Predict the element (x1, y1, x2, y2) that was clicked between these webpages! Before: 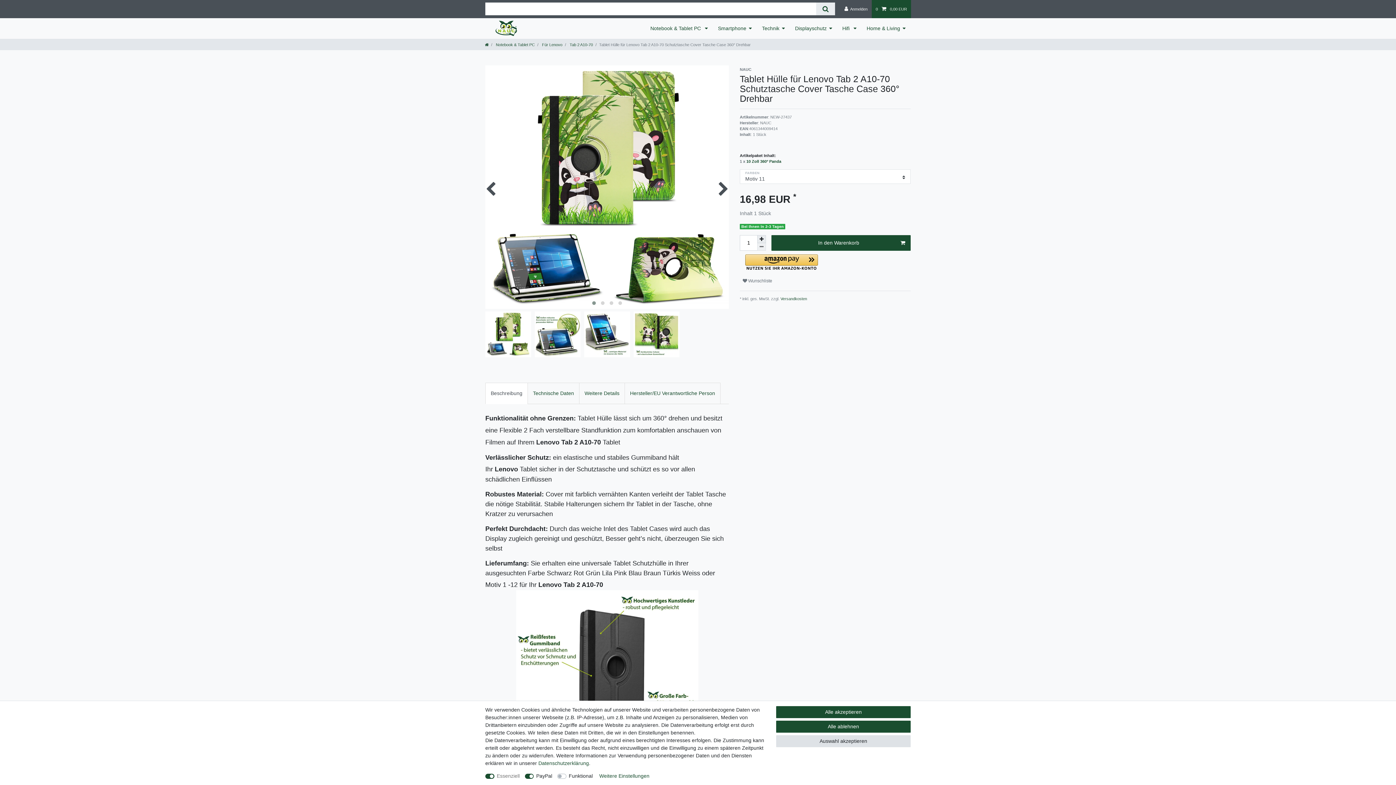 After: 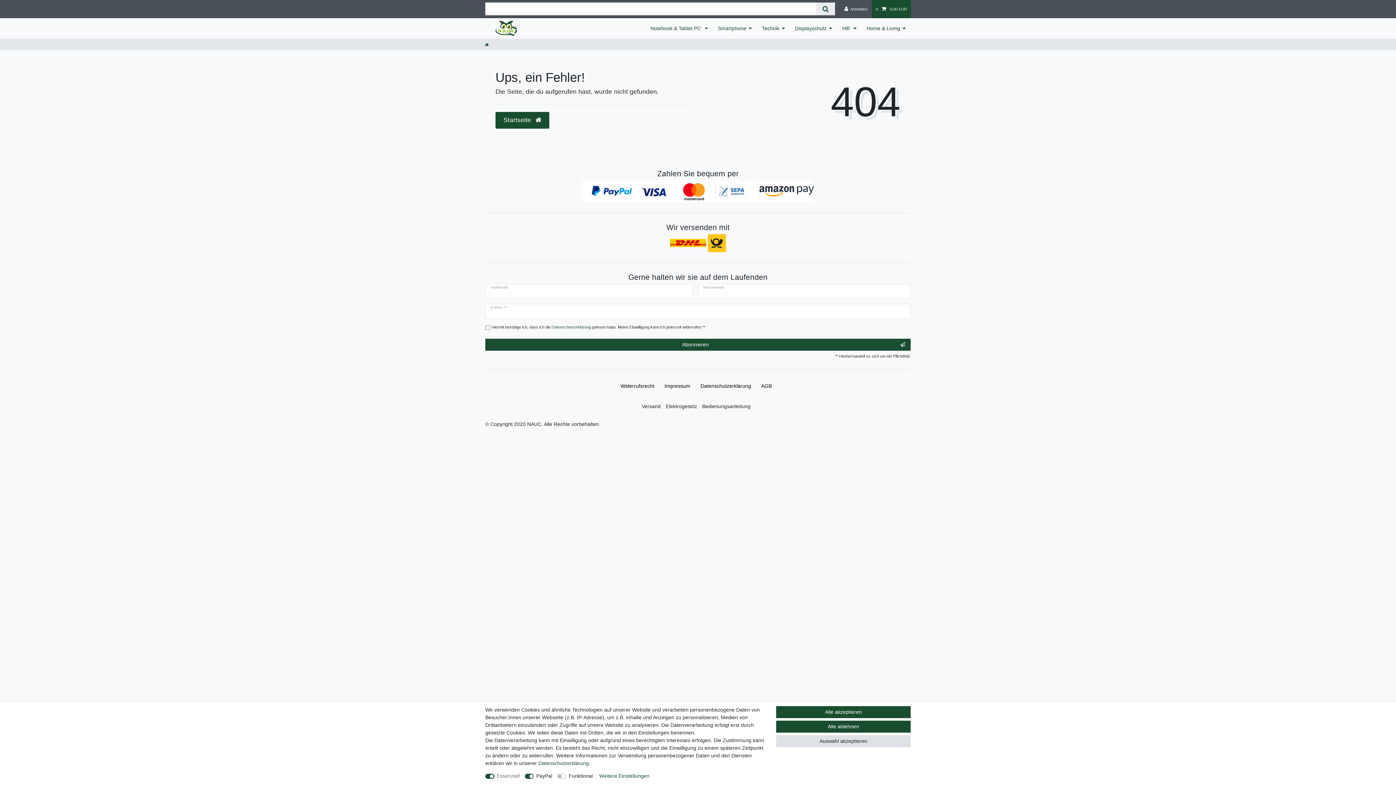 Action: label: 10 Zoll 360° Panda bbox: (746, 159, 781, 163)